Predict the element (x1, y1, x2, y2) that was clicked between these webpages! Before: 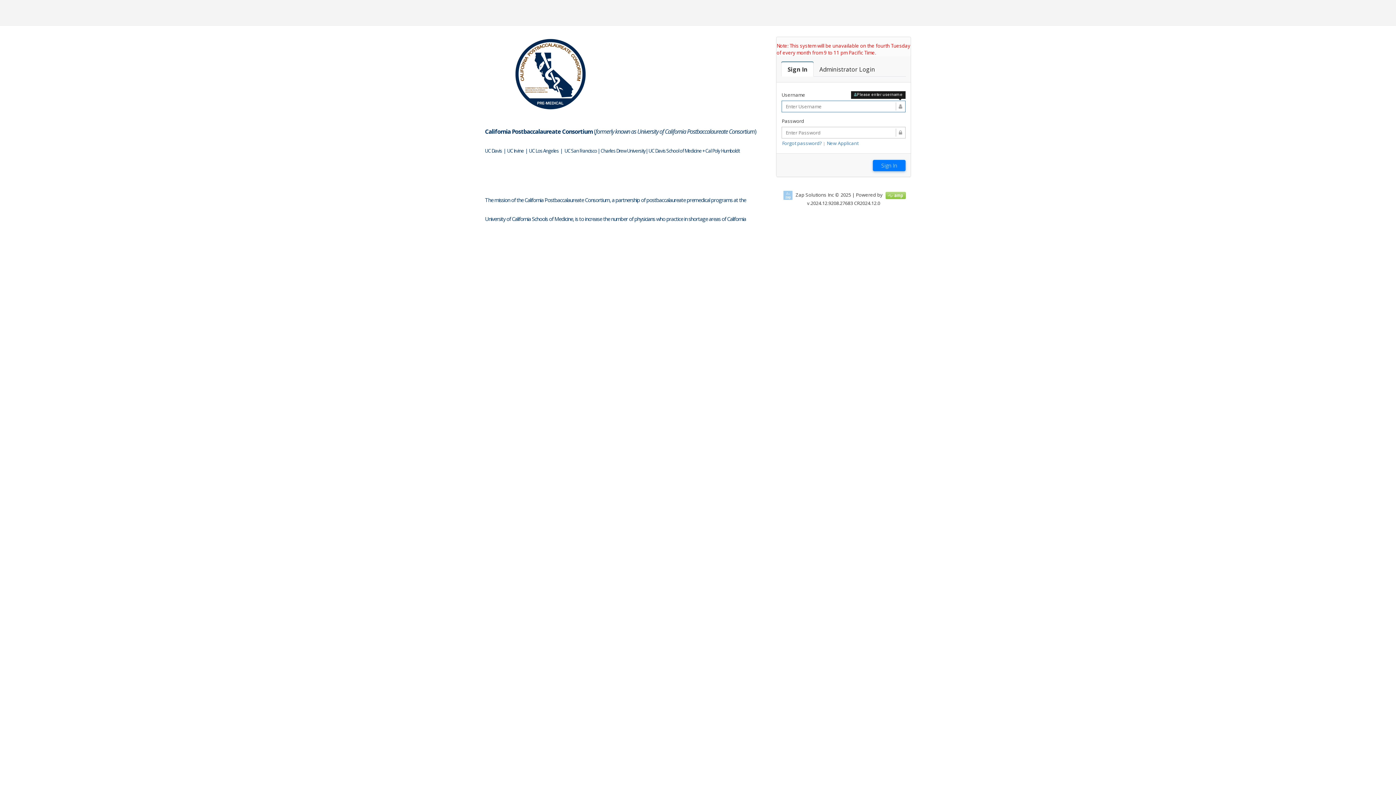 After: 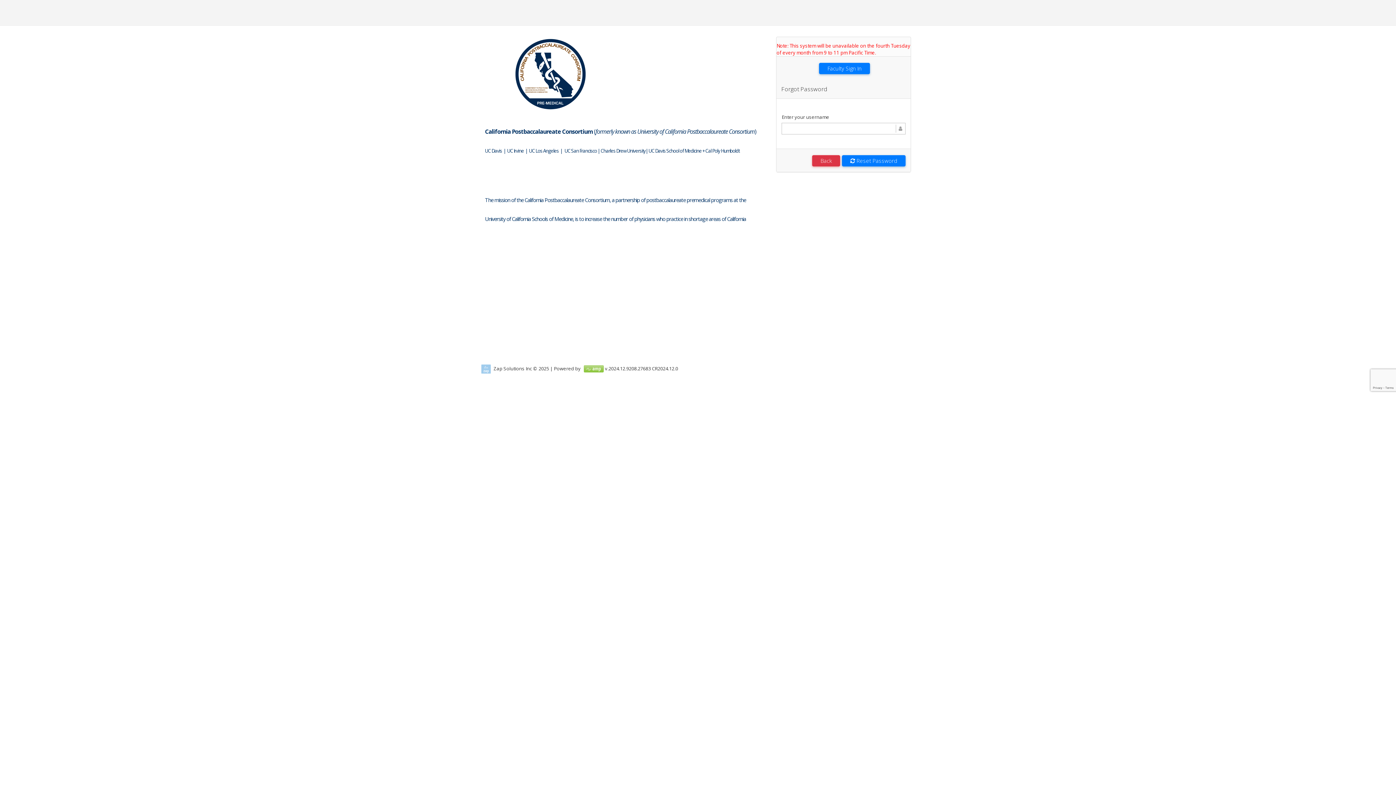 Action: bbox: (782, 140, 822, 146) label: Forgot password?